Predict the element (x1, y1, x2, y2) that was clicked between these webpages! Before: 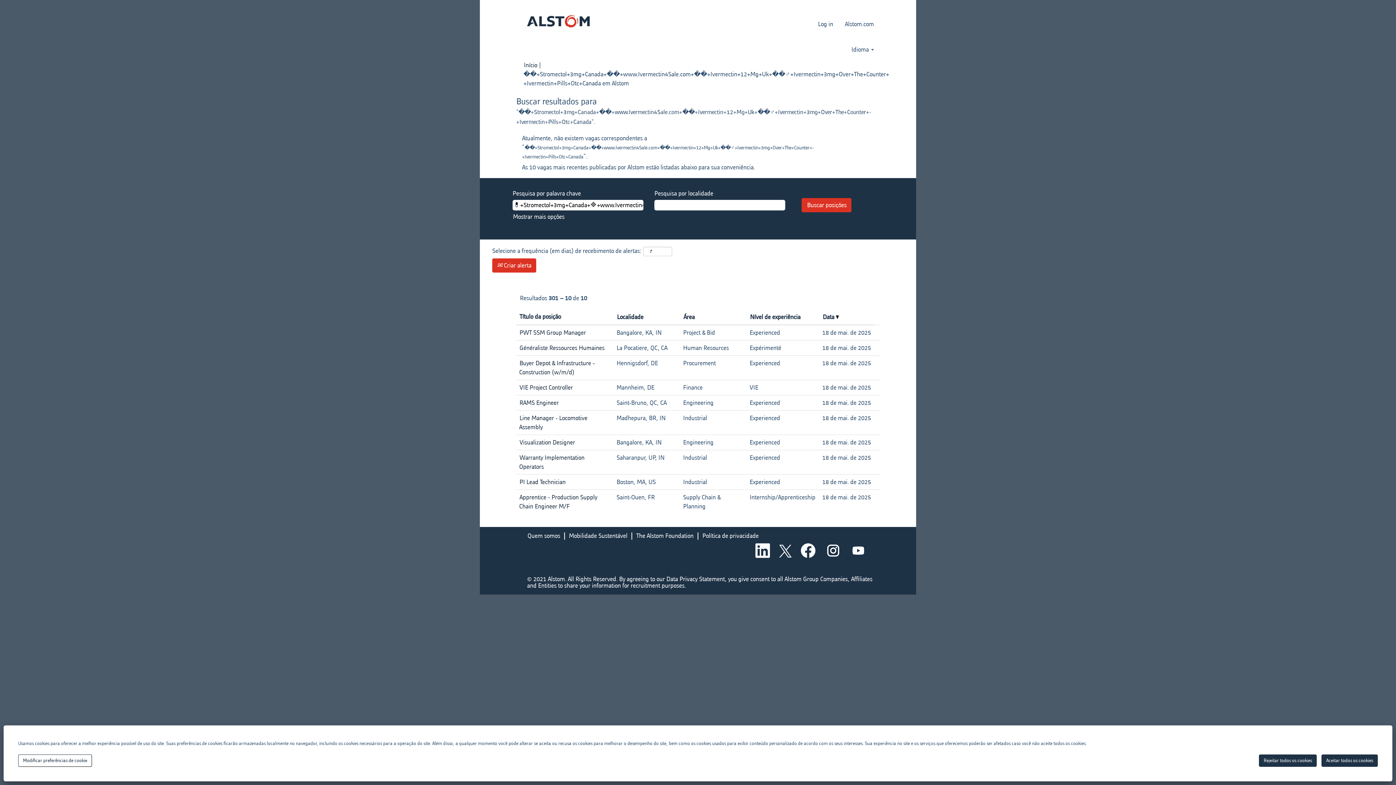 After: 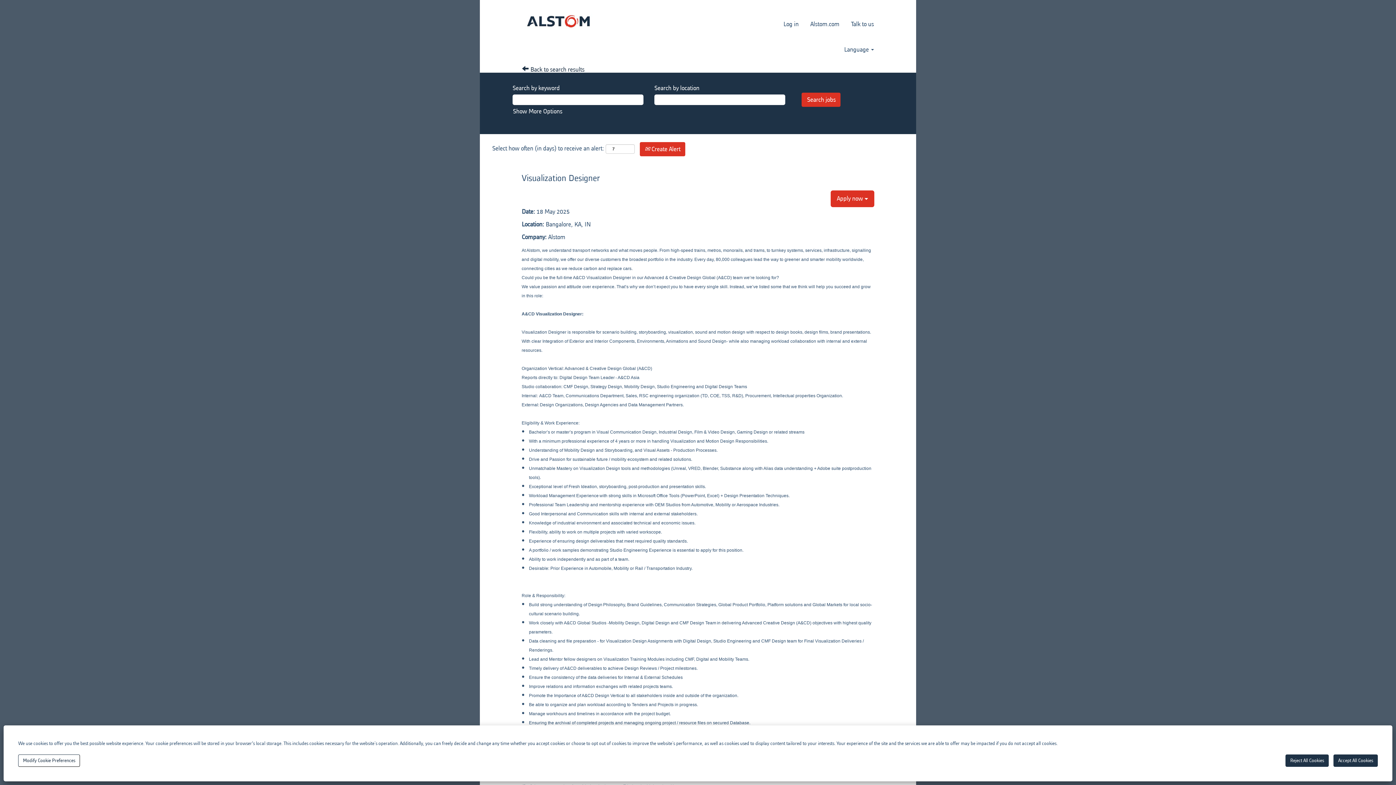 Action: label: Visualization Designer bbox: (519, 437, 575, 447)